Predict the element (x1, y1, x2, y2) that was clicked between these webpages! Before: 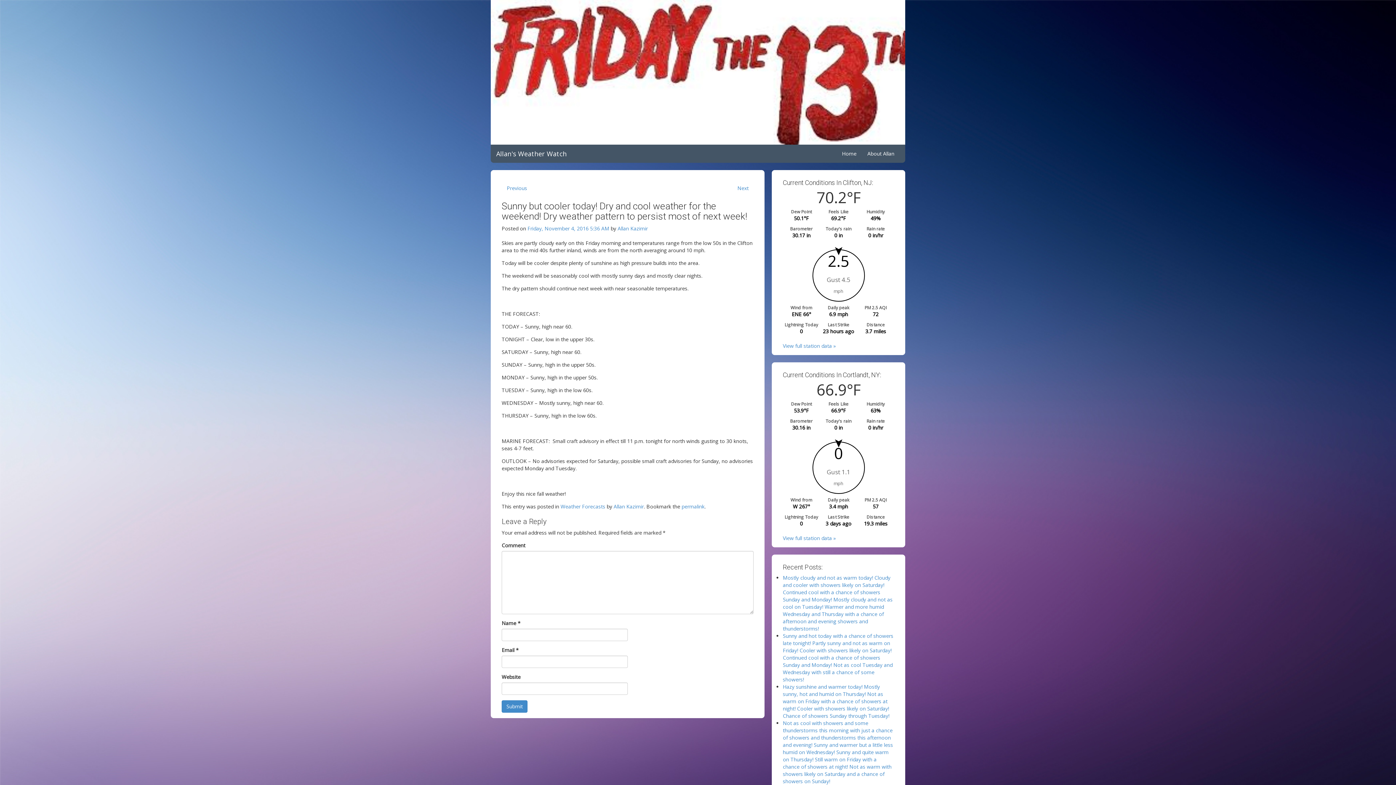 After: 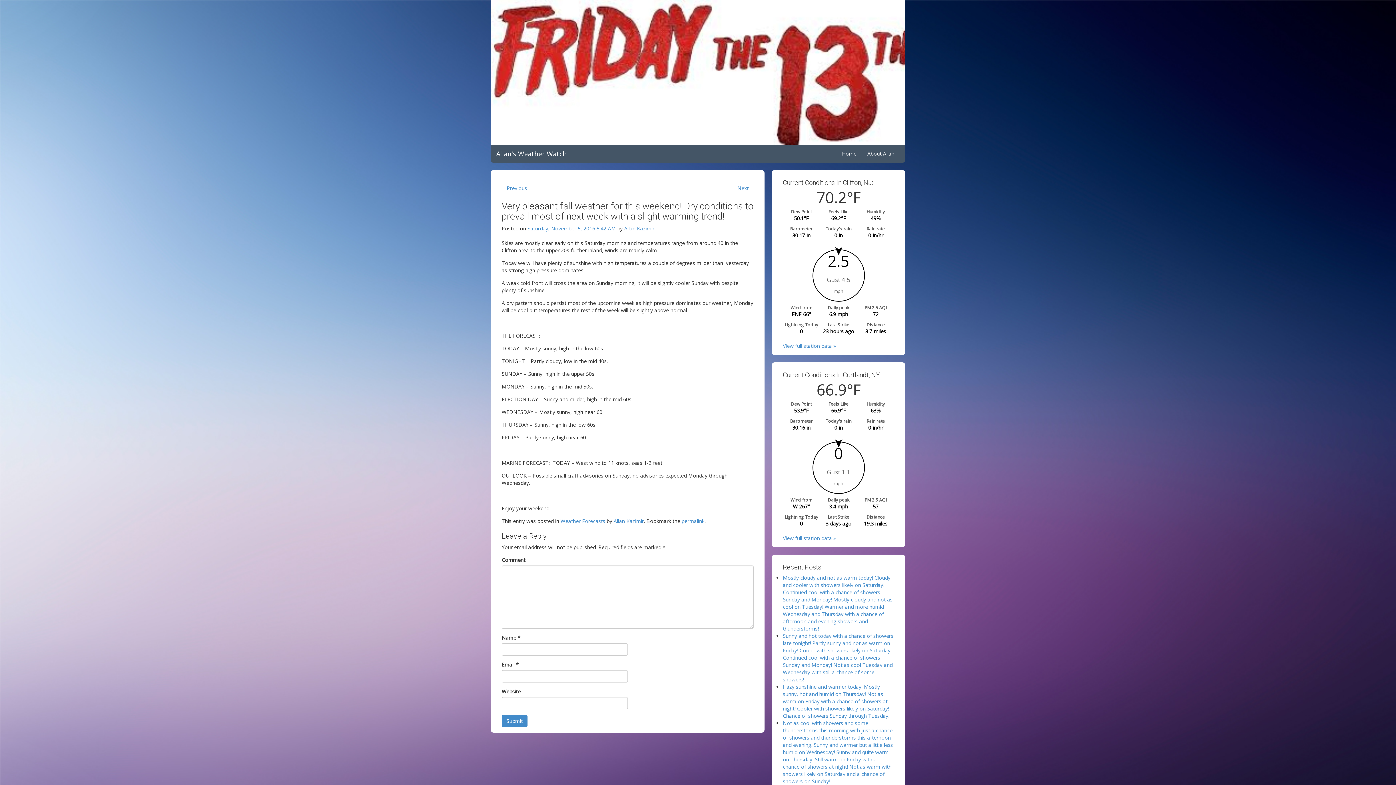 Action: label: Next bbox: (732, 182, 753, 193)